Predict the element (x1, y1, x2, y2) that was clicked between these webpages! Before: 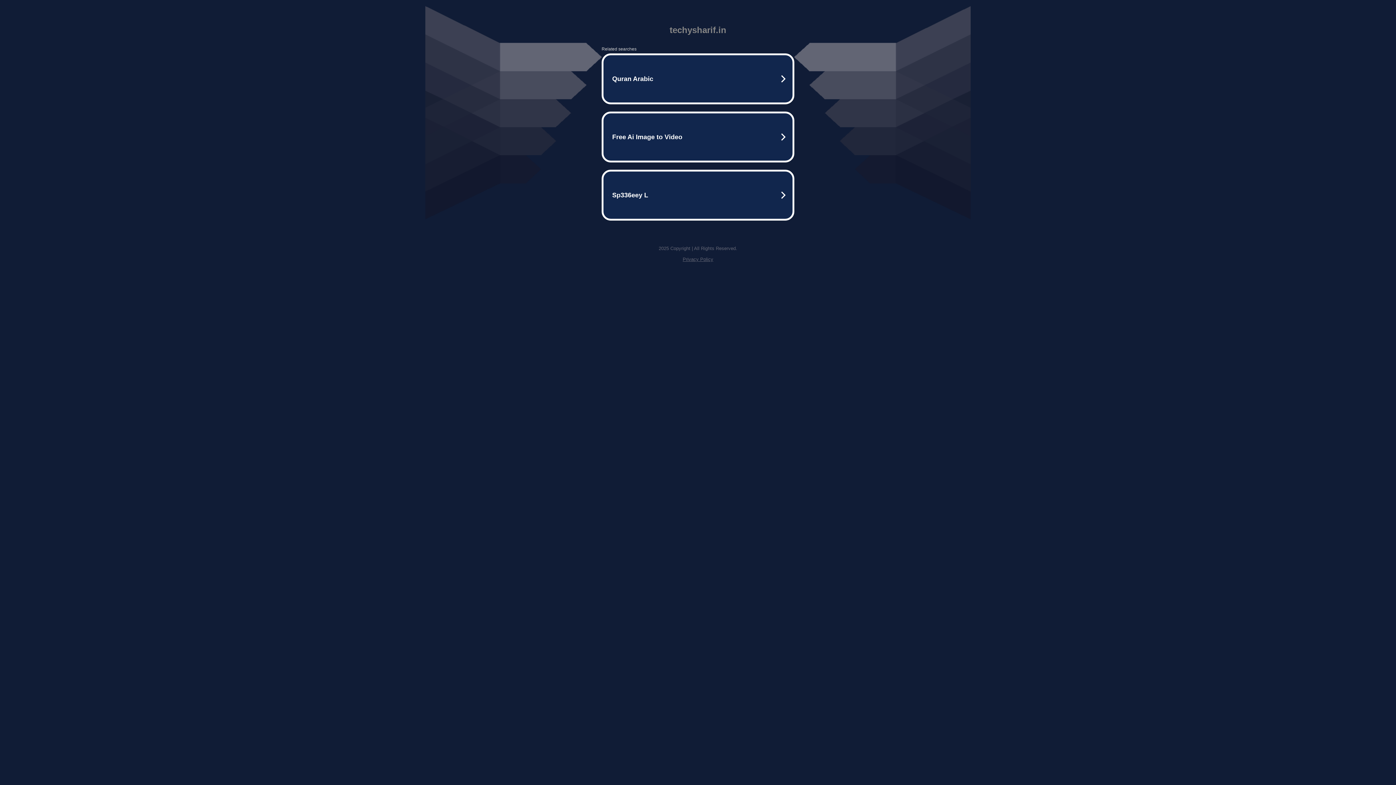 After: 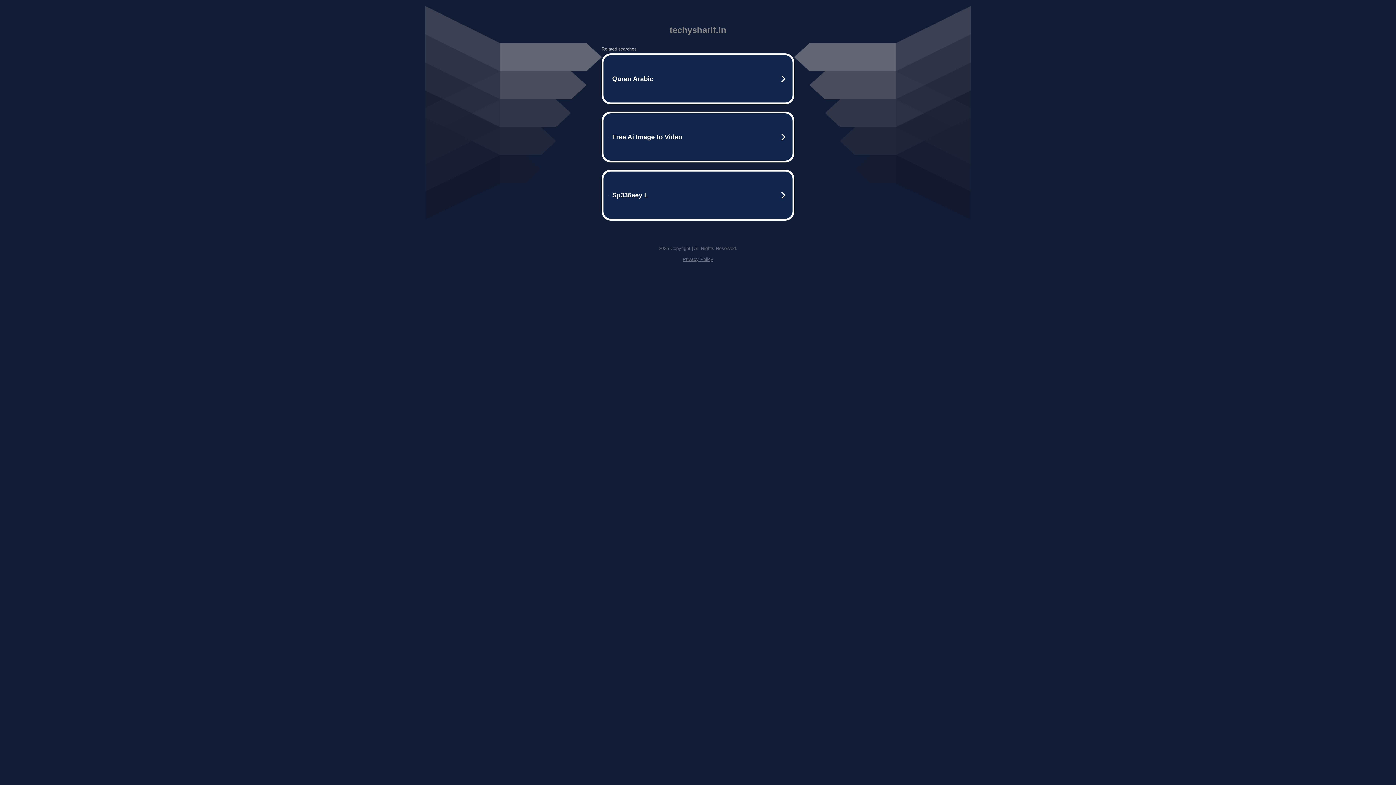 Action: bbox: (682, 256, 713, 262) label: Privacy Policy